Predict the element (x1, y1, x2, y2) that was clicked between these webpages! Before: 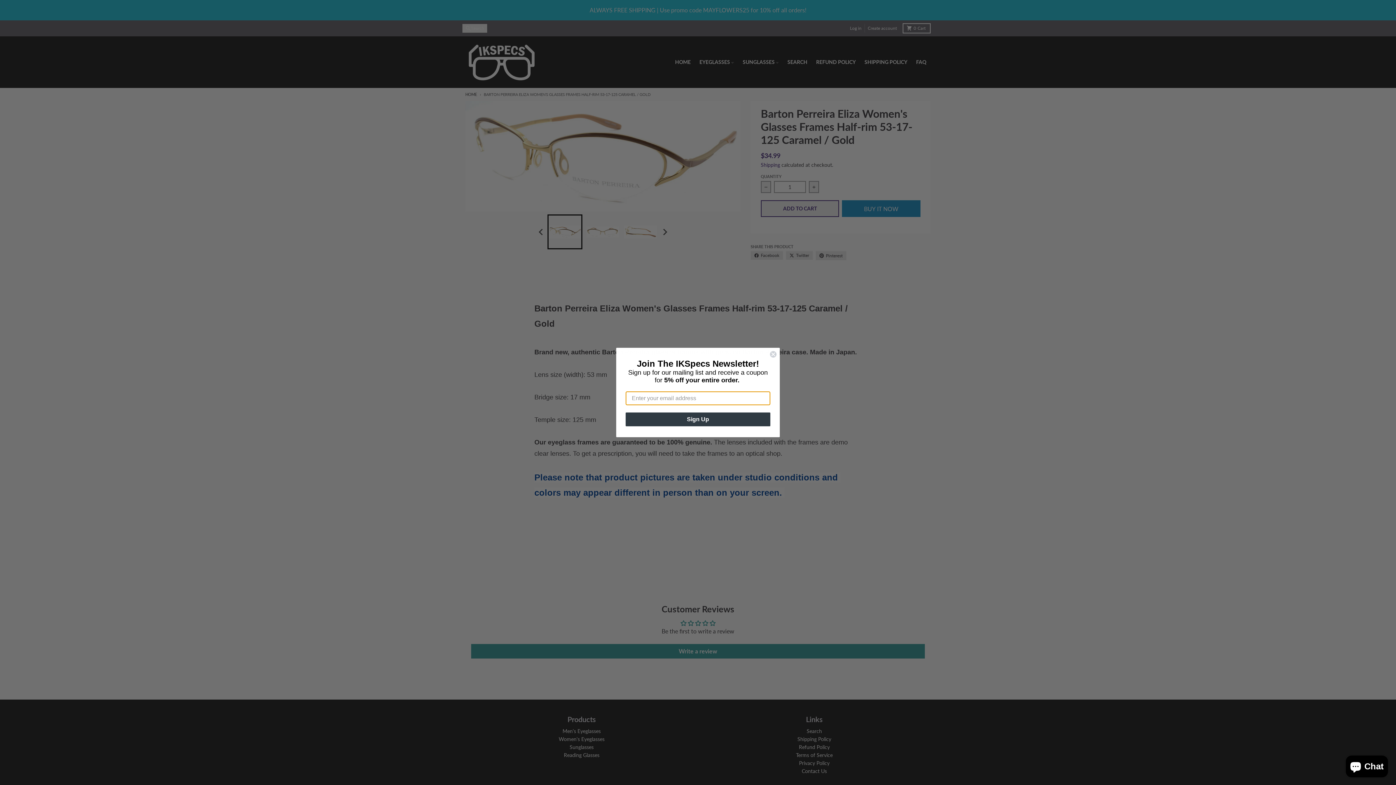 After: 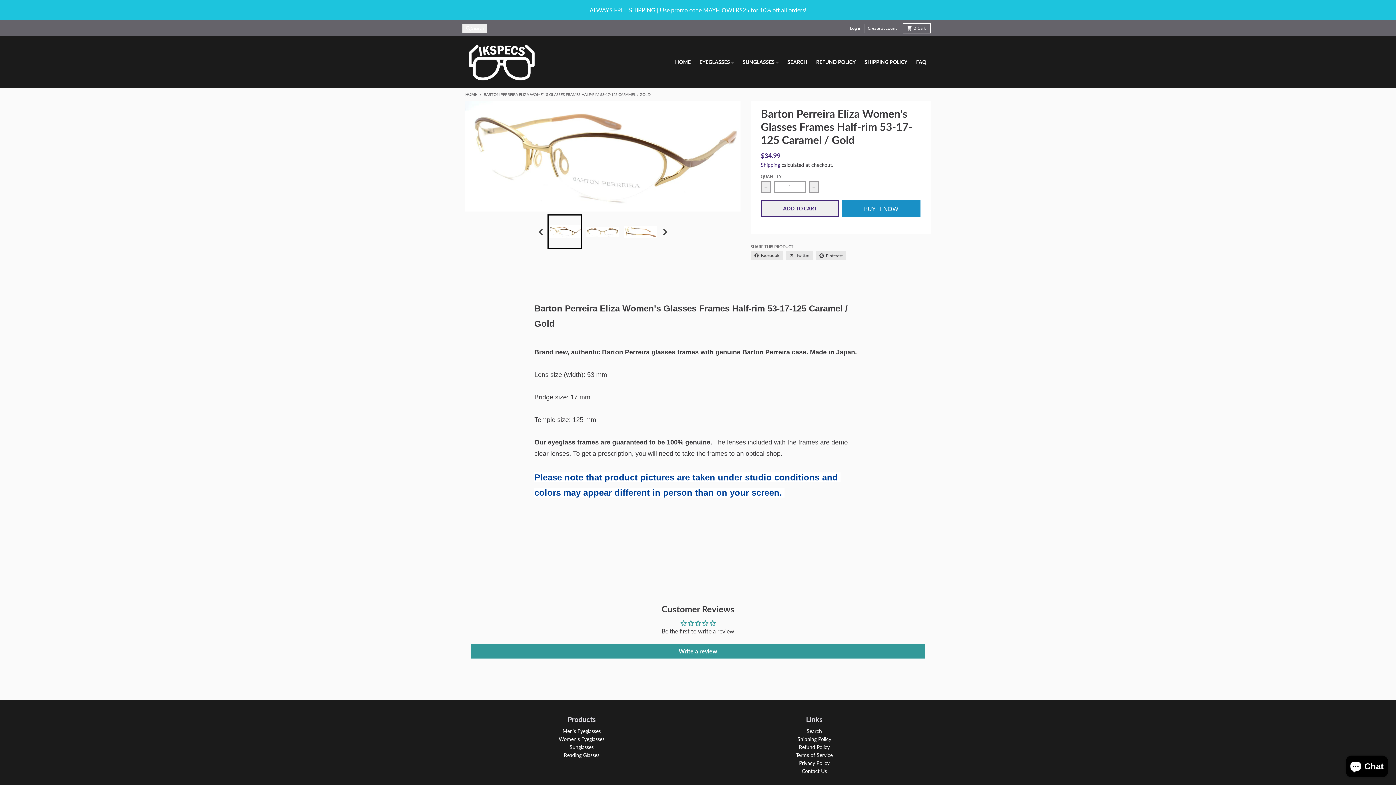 Action: bbox: (769, 350, 777, 358) label: Close dialog